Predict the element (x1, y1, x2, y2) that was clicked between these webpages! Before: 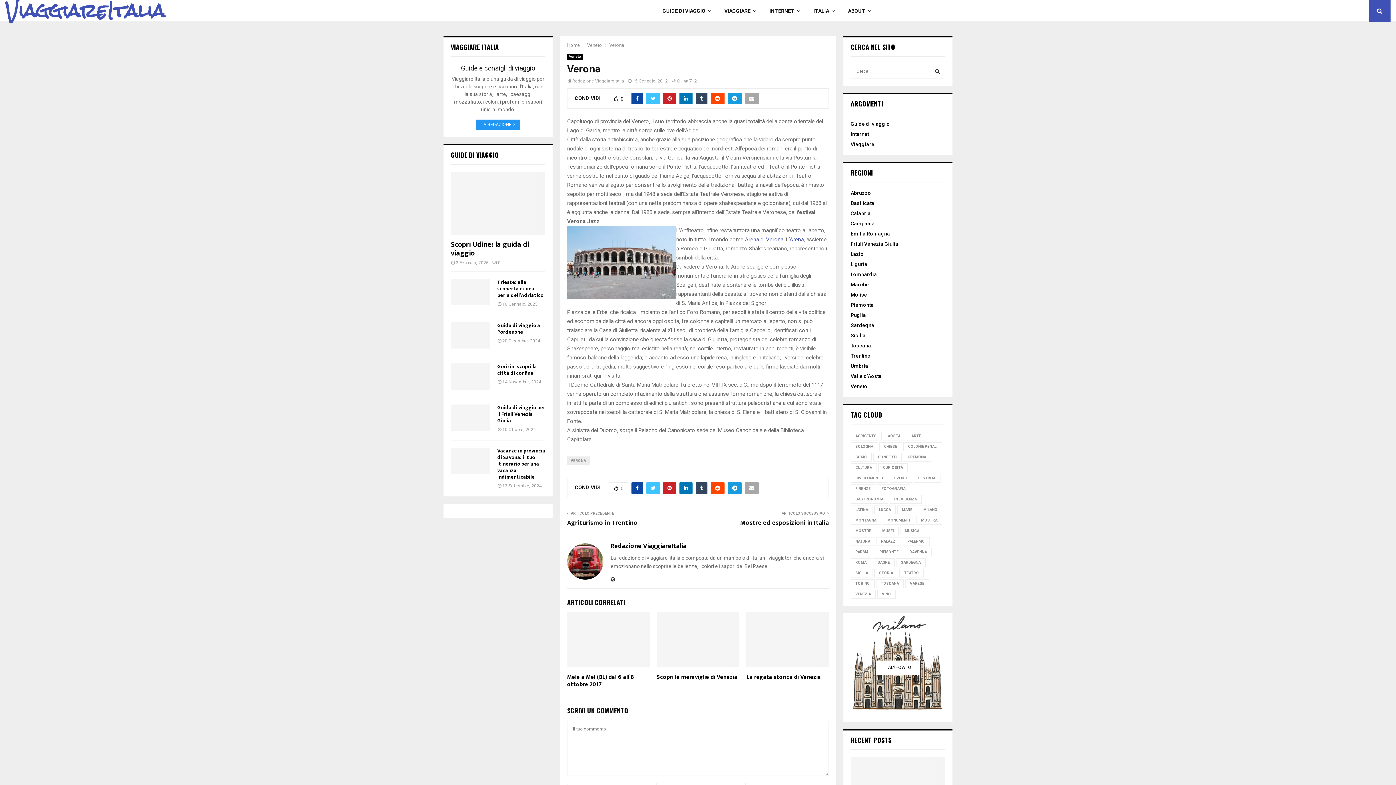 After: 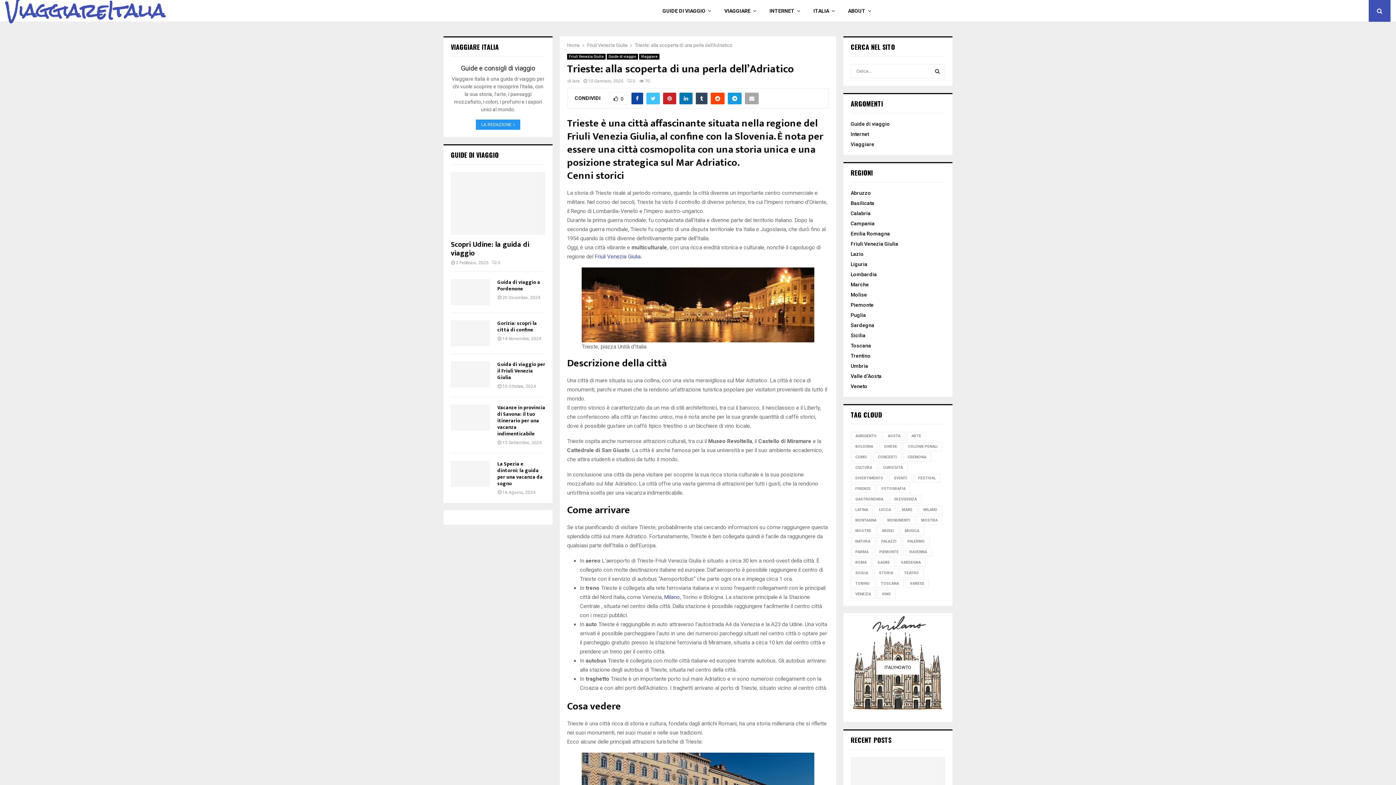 Action: bbox: (450, 279, 490, 305)